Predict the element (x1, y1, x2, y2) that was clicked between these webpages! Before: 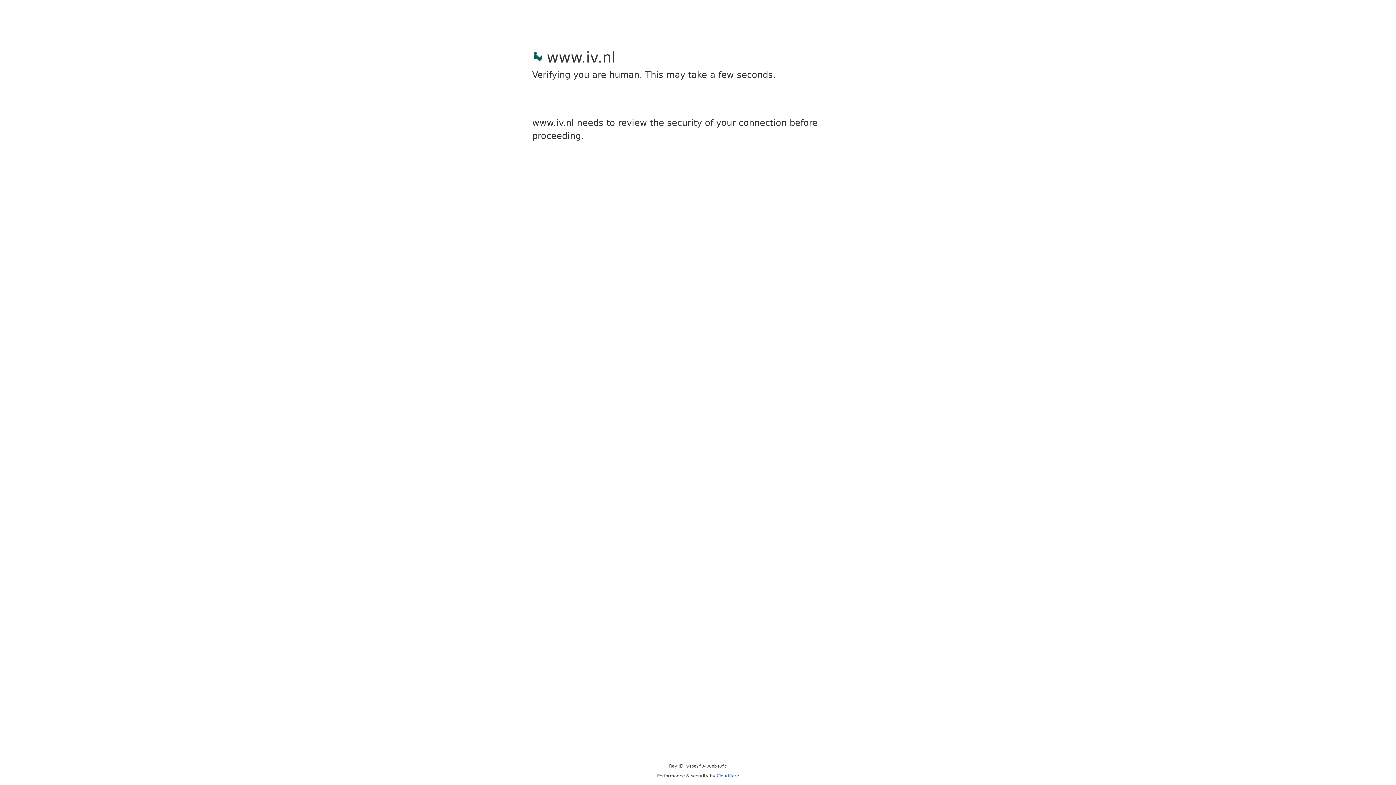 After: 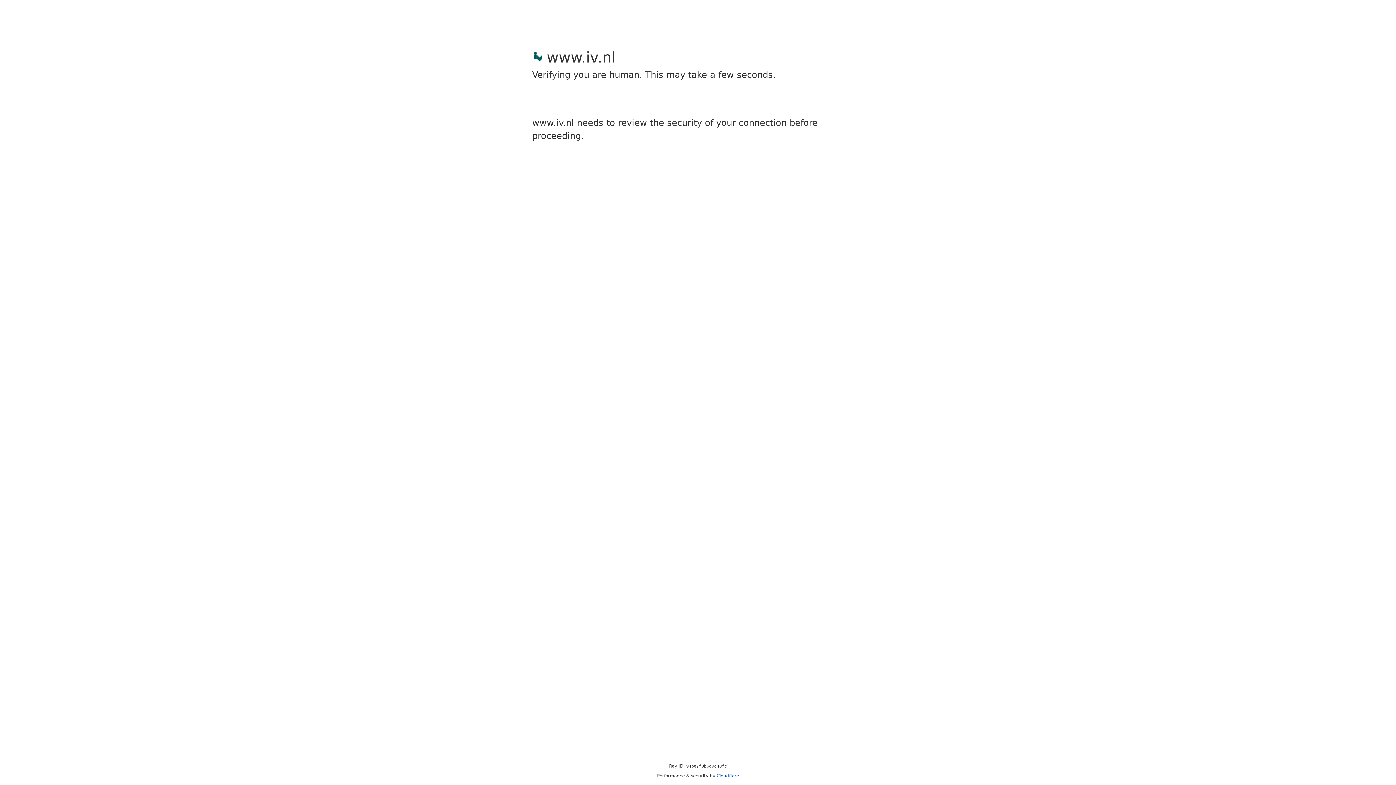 Action: bbox: (716, 773, 739, 778) label: Cloudflare